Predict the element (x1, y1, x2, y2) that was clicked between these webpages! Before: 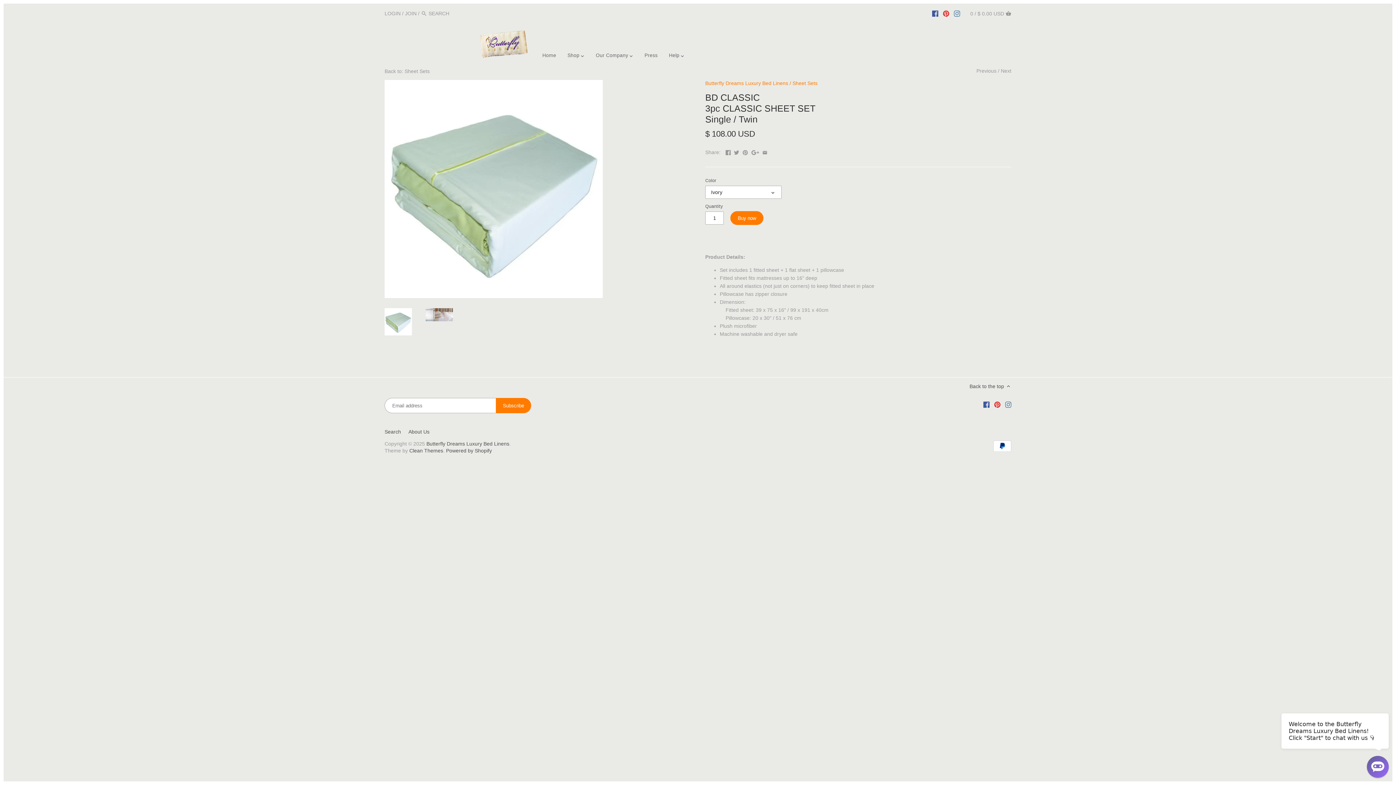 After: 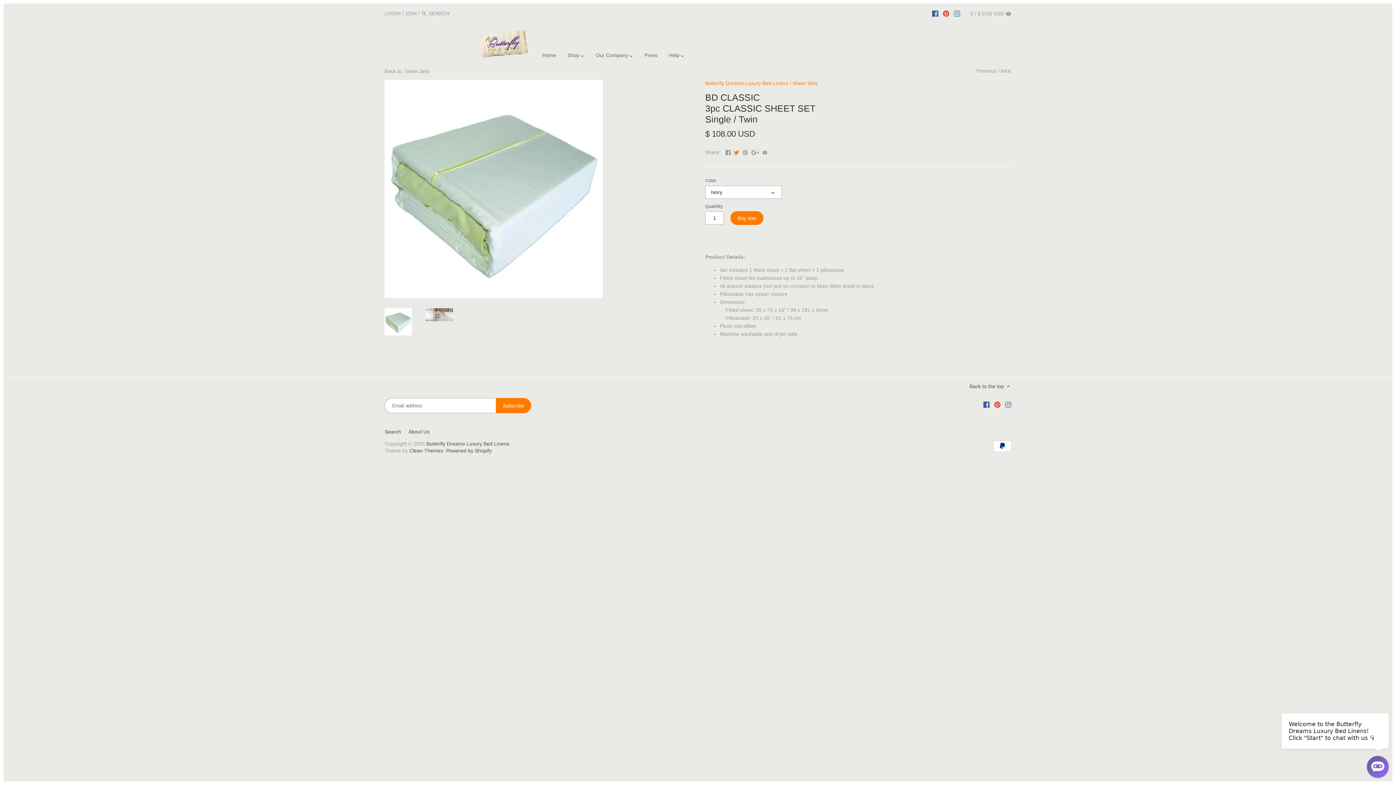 Action: bbox: (734, 148, 739, 154)